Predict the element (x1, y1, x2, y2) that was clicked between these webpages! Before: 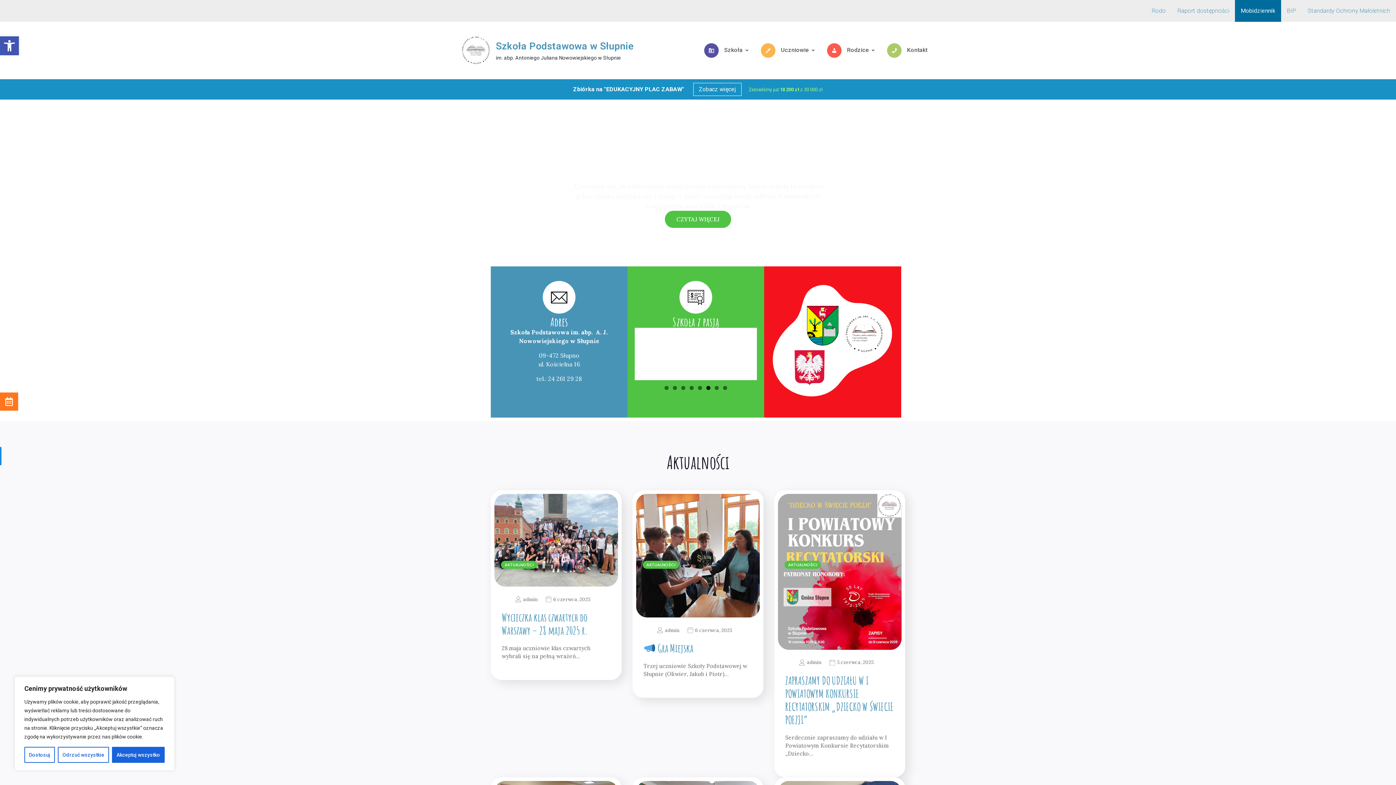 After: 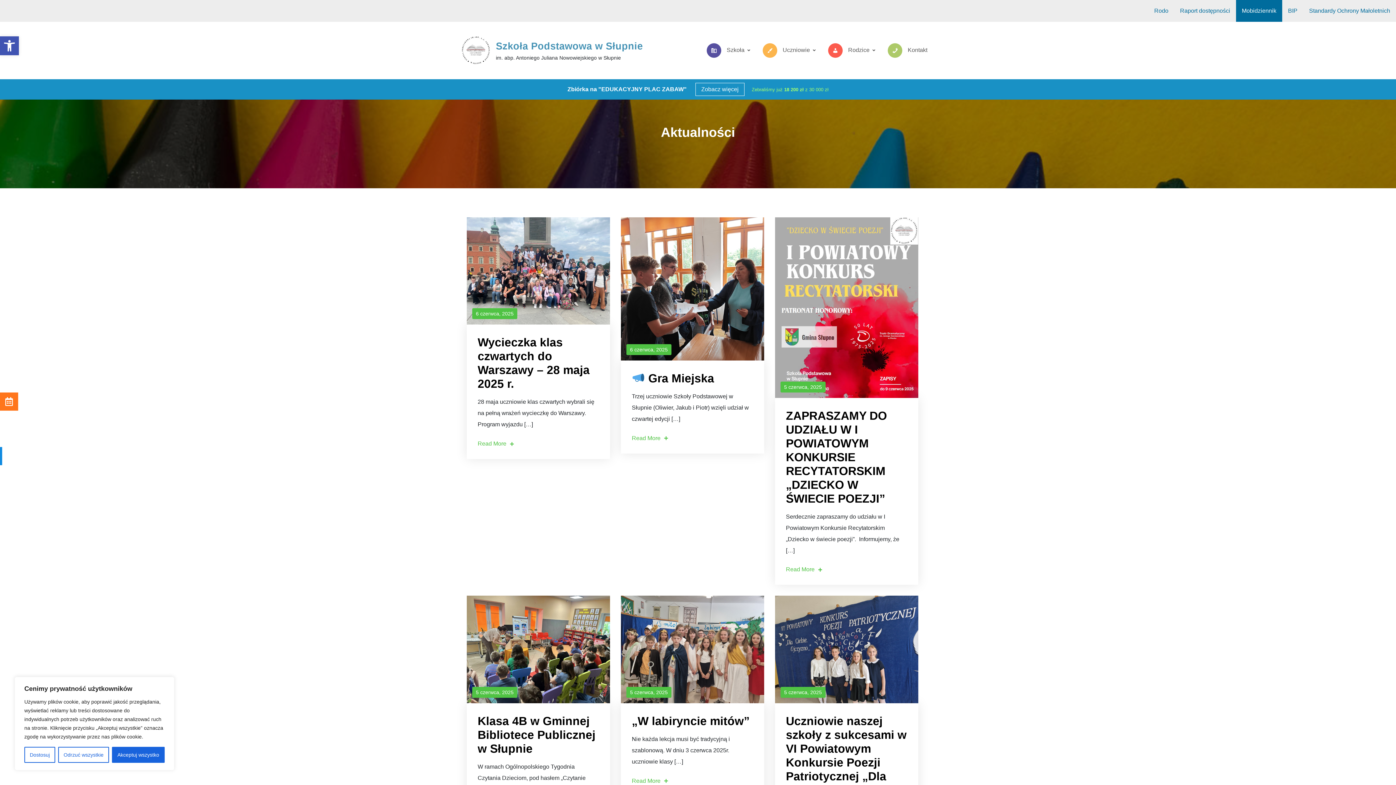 Action: bbox: (504, 562, 533, 568) label: AKTUALNOŚCI